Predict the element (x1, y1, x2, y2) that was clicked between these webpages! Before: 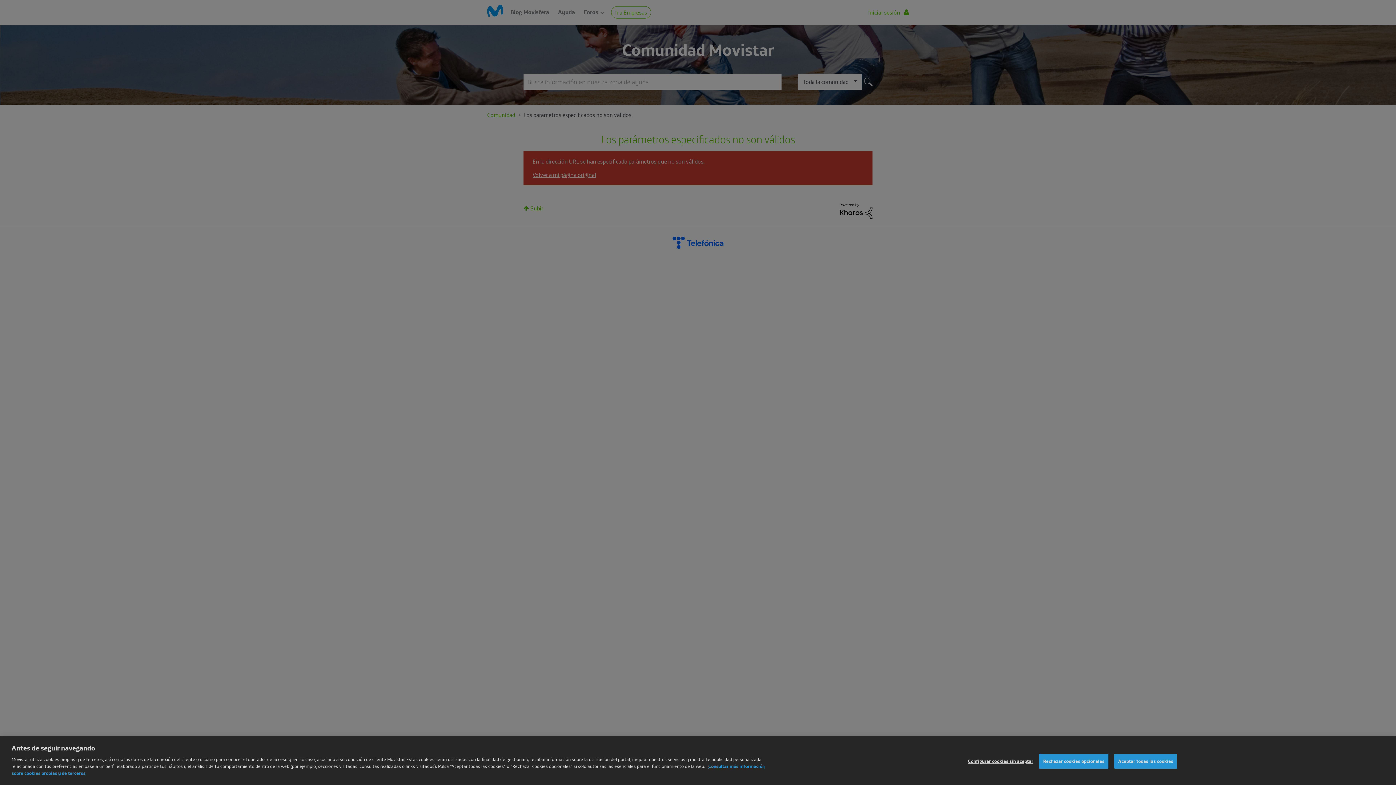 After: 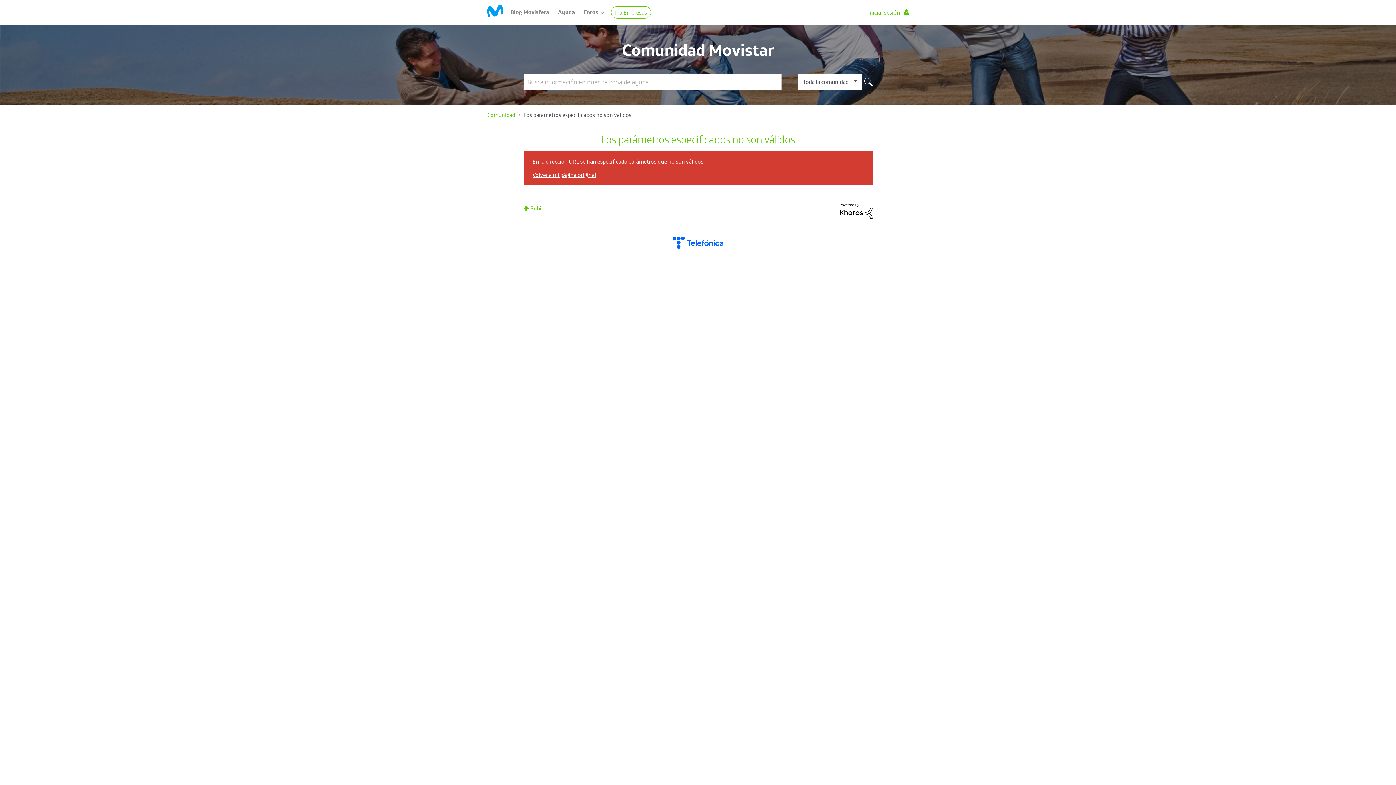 Action: bbox: (1039, 763, 1108, 777) label: Rechazar cookies opcionales